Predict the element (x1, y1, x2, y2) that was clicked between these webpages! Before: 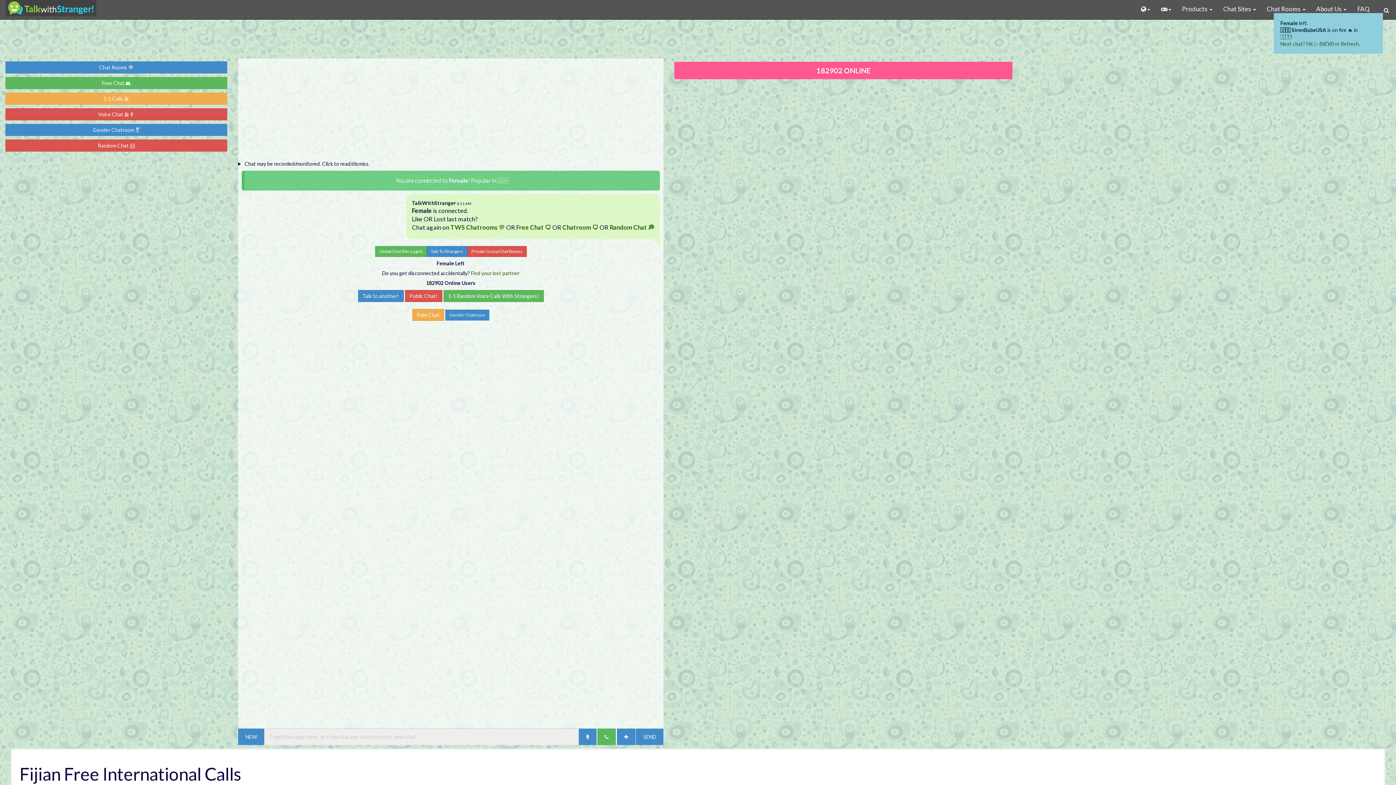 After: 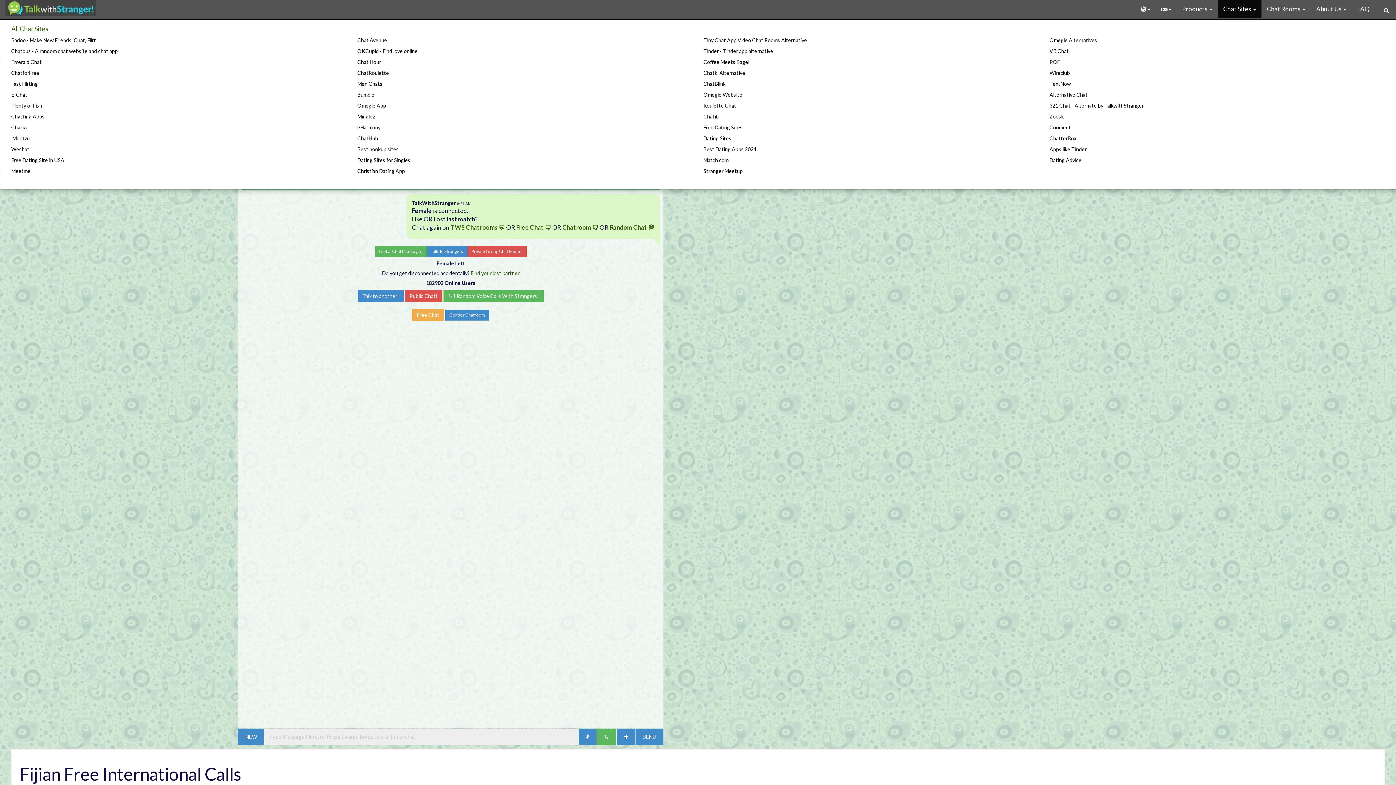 Action: bbox: (1218, 0, 1261, 18) label: chat sites